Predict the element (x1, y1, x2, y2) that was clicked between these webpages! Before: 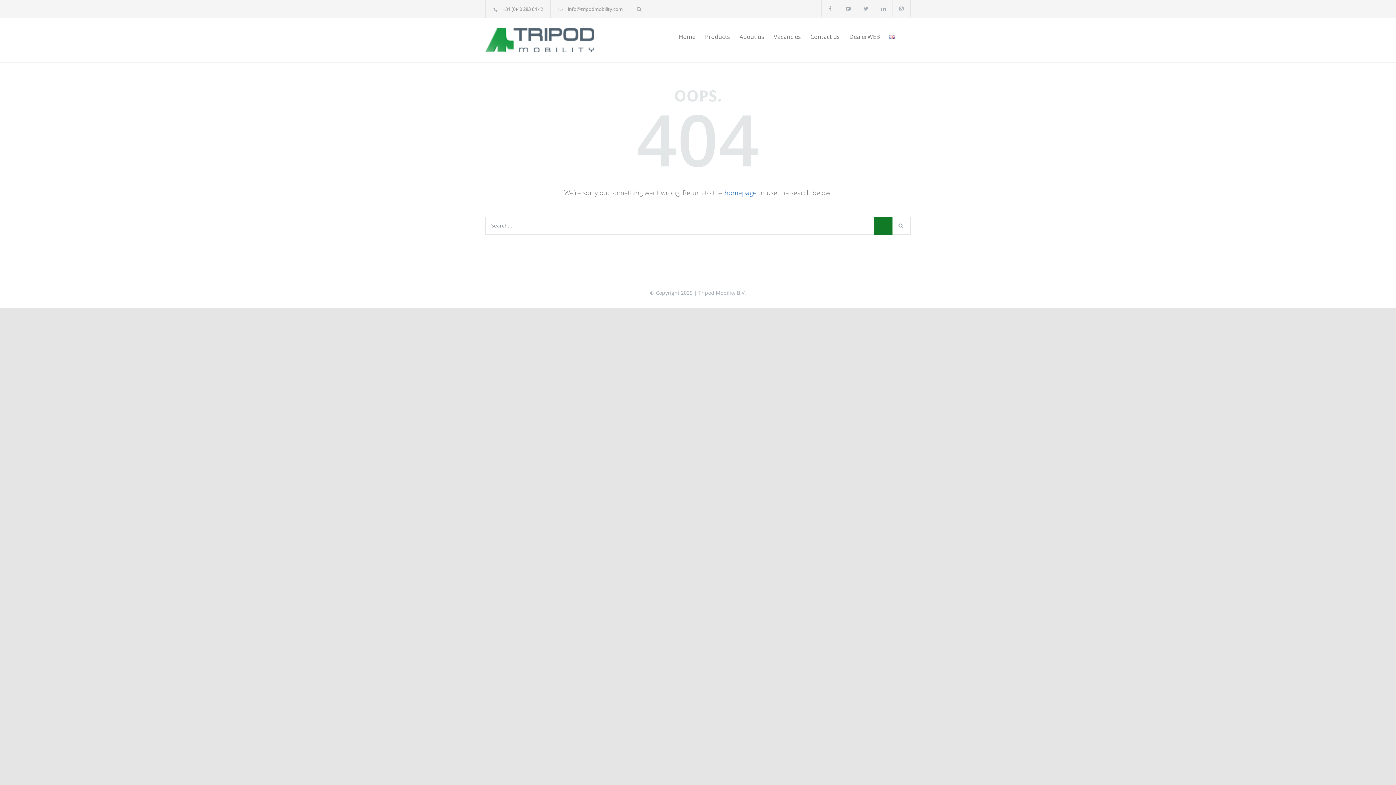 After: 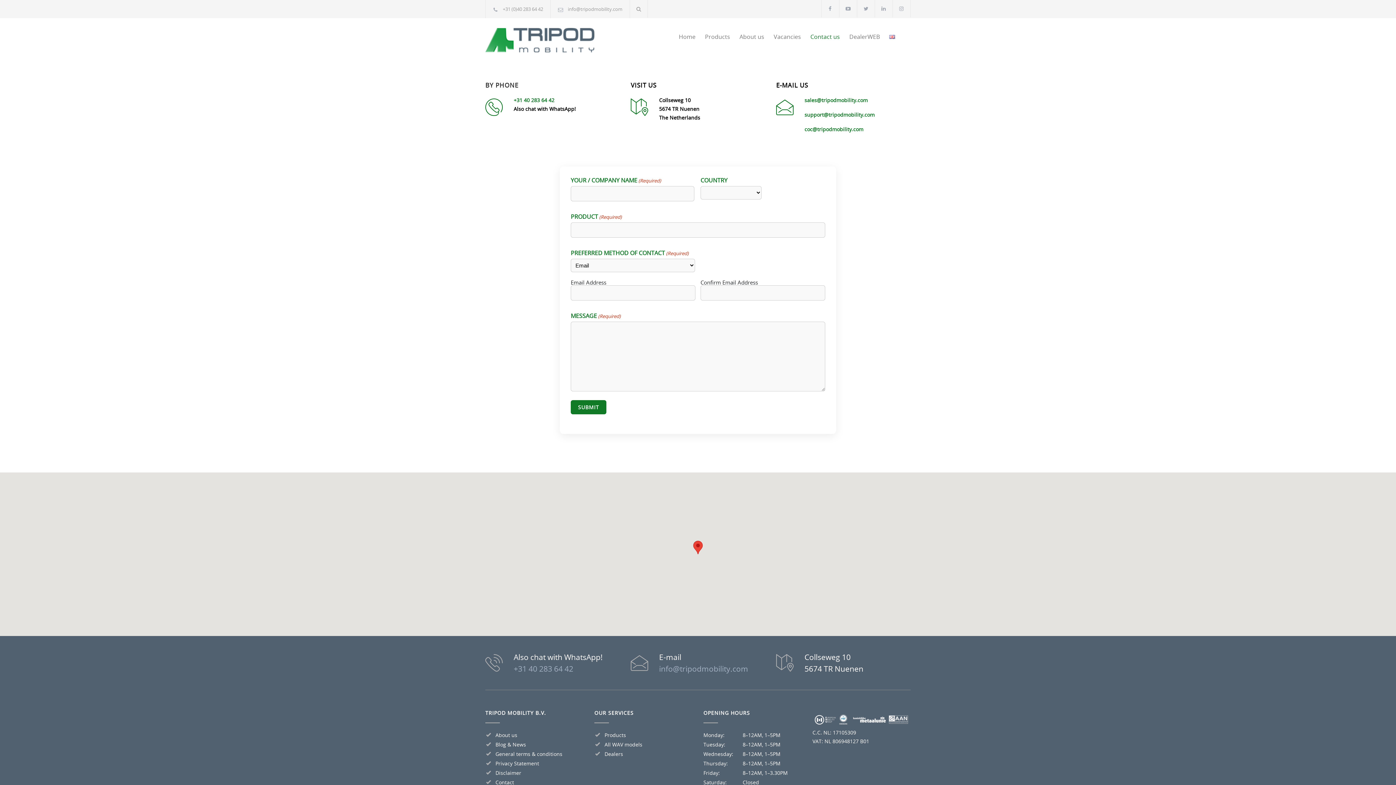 Action: bbox: (801, 27, 840, 45) label: Contact us